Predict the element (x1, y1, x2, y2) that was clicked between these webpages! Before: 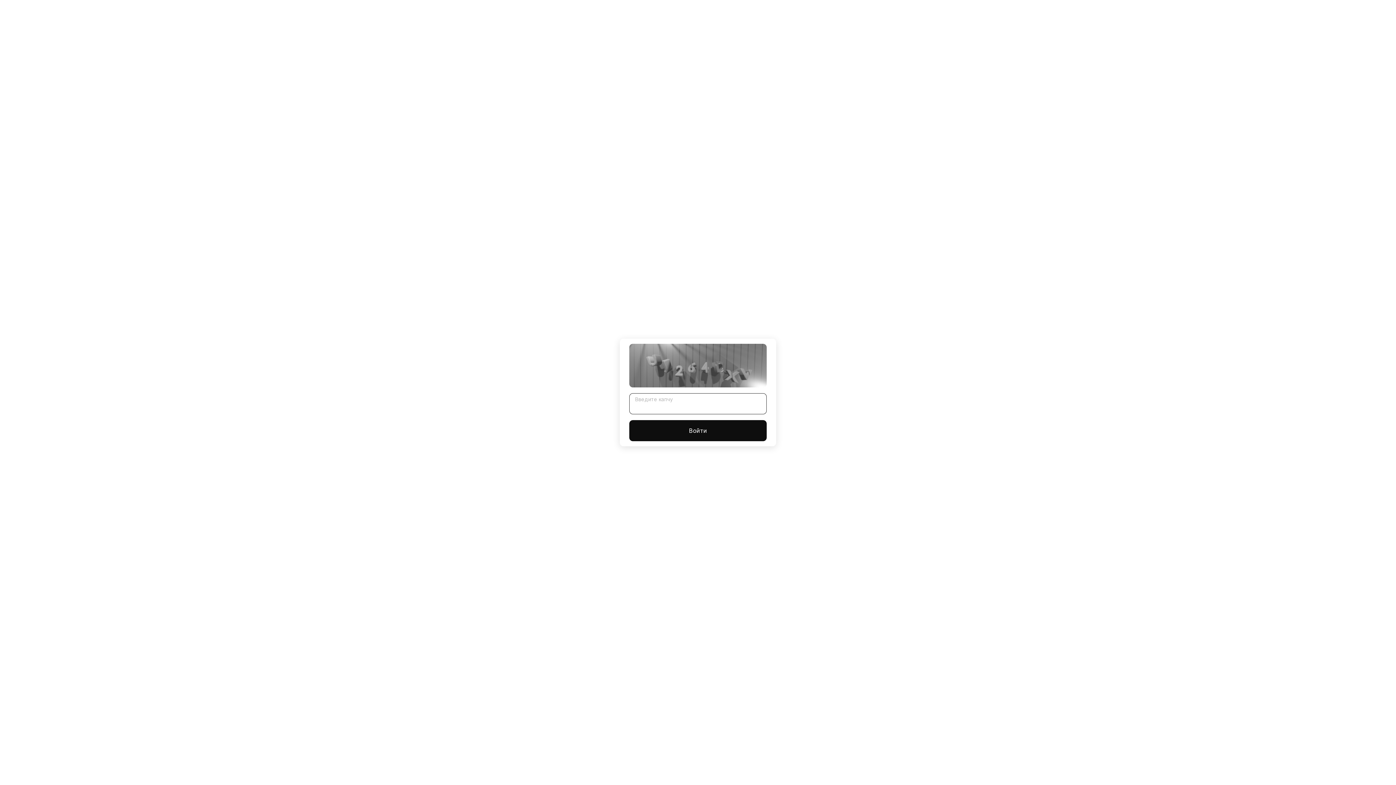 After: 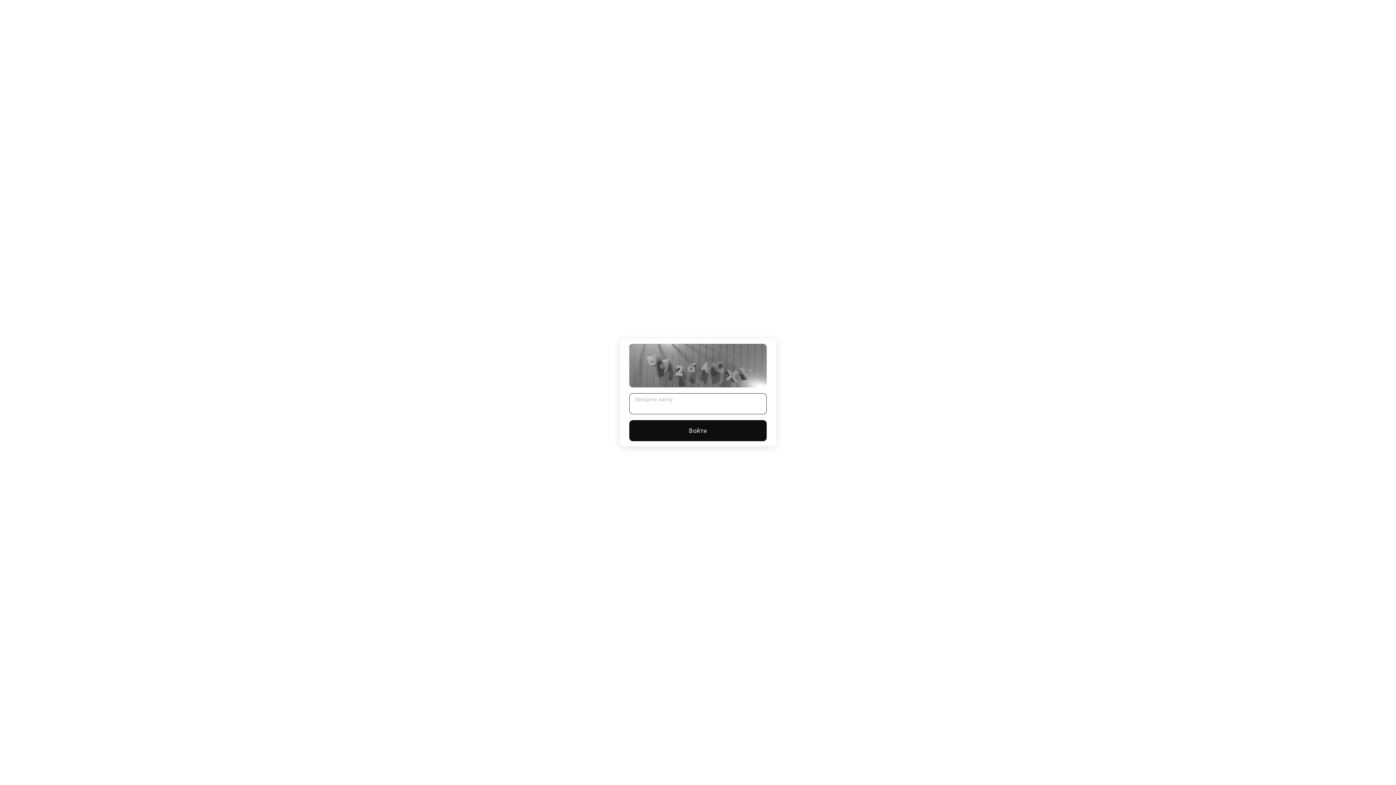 Action: label: Войти bbox: (629, 420, 766, 441)